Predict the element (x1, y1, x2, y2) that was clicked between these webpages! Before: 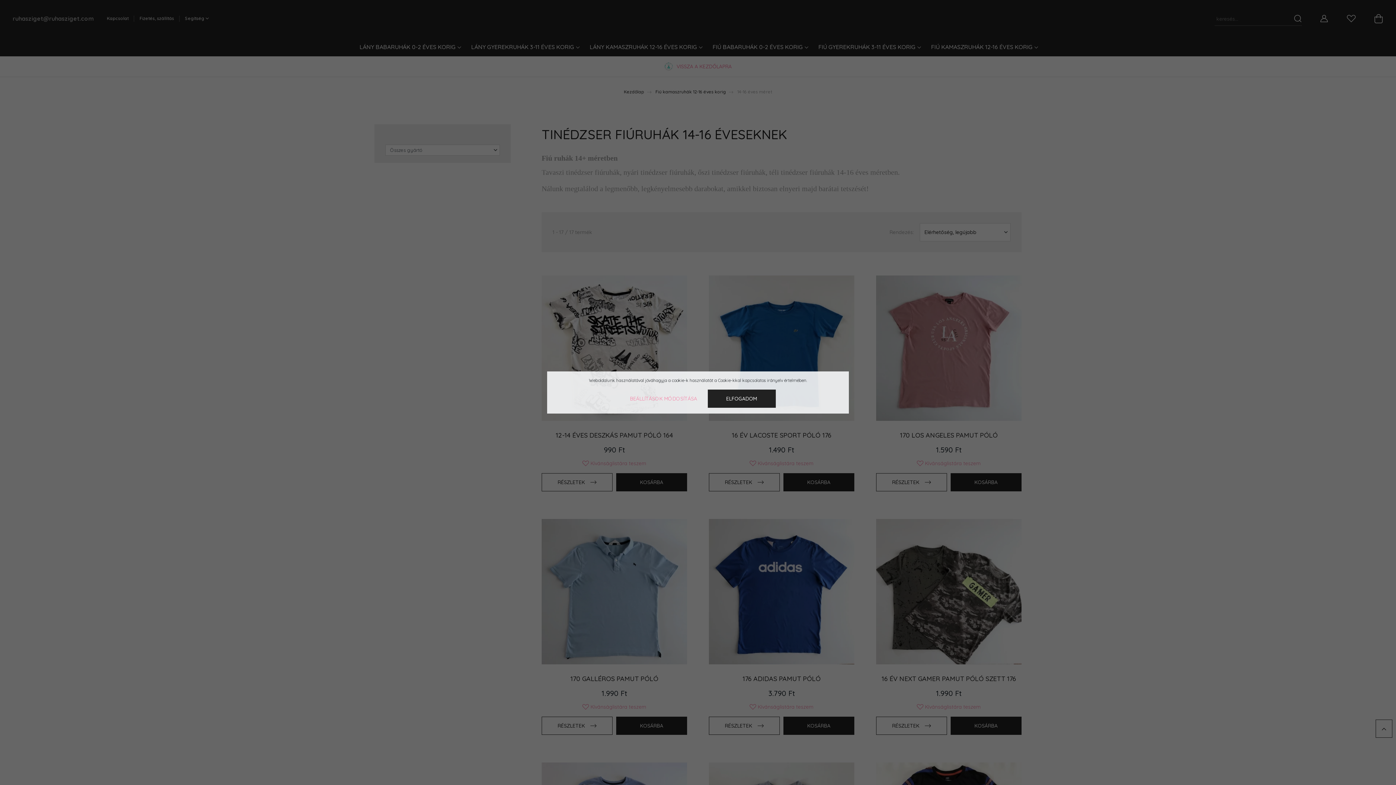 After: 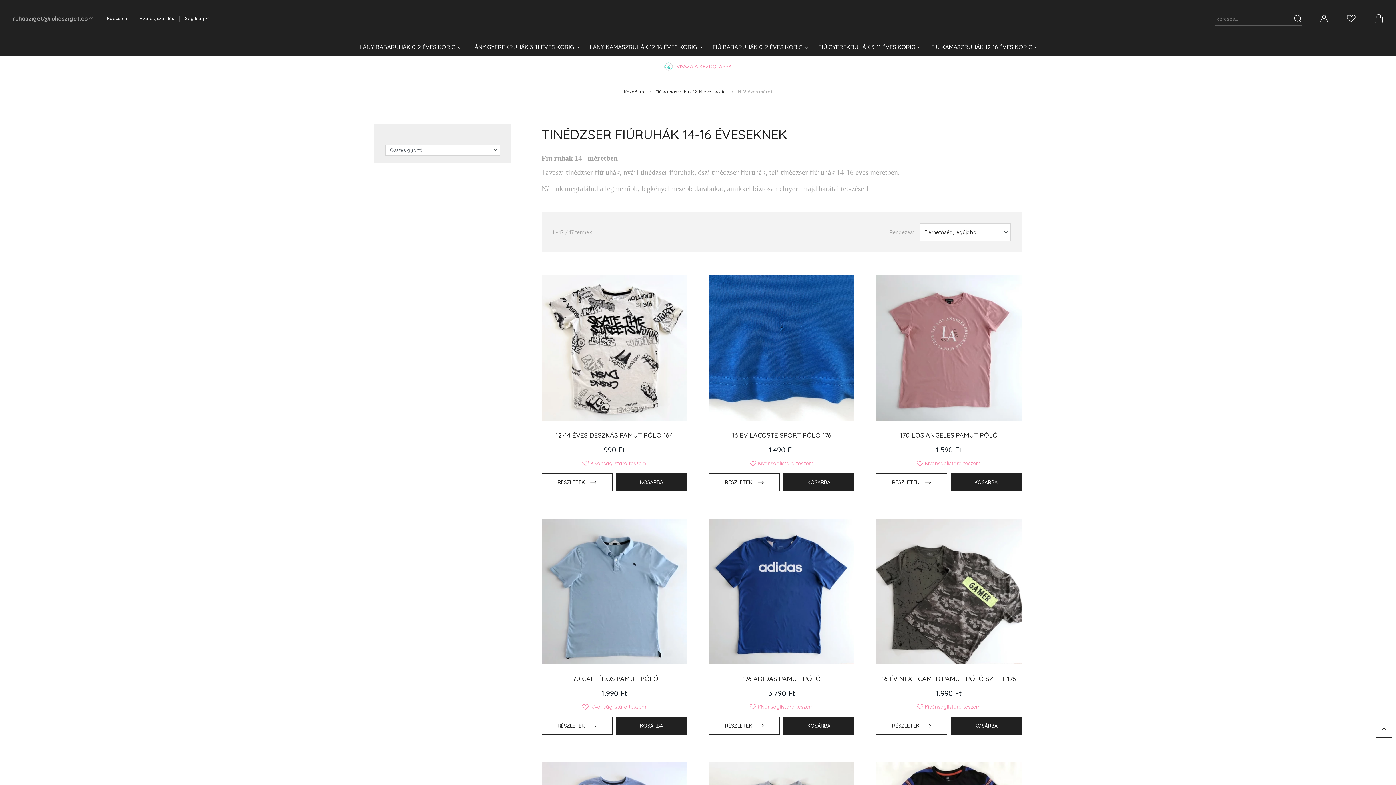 Action: bbox: (707, 389, 775, 408) label: ELFOGADOM